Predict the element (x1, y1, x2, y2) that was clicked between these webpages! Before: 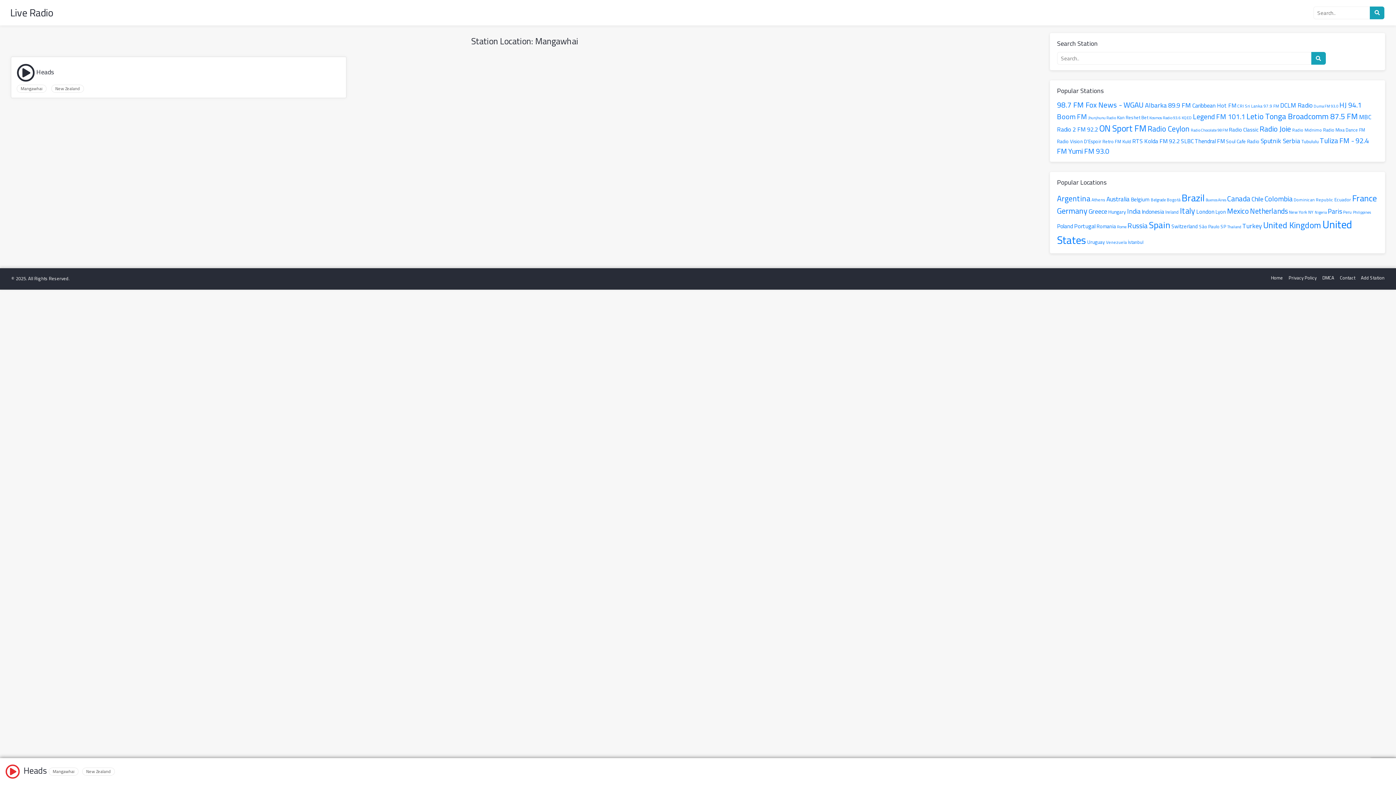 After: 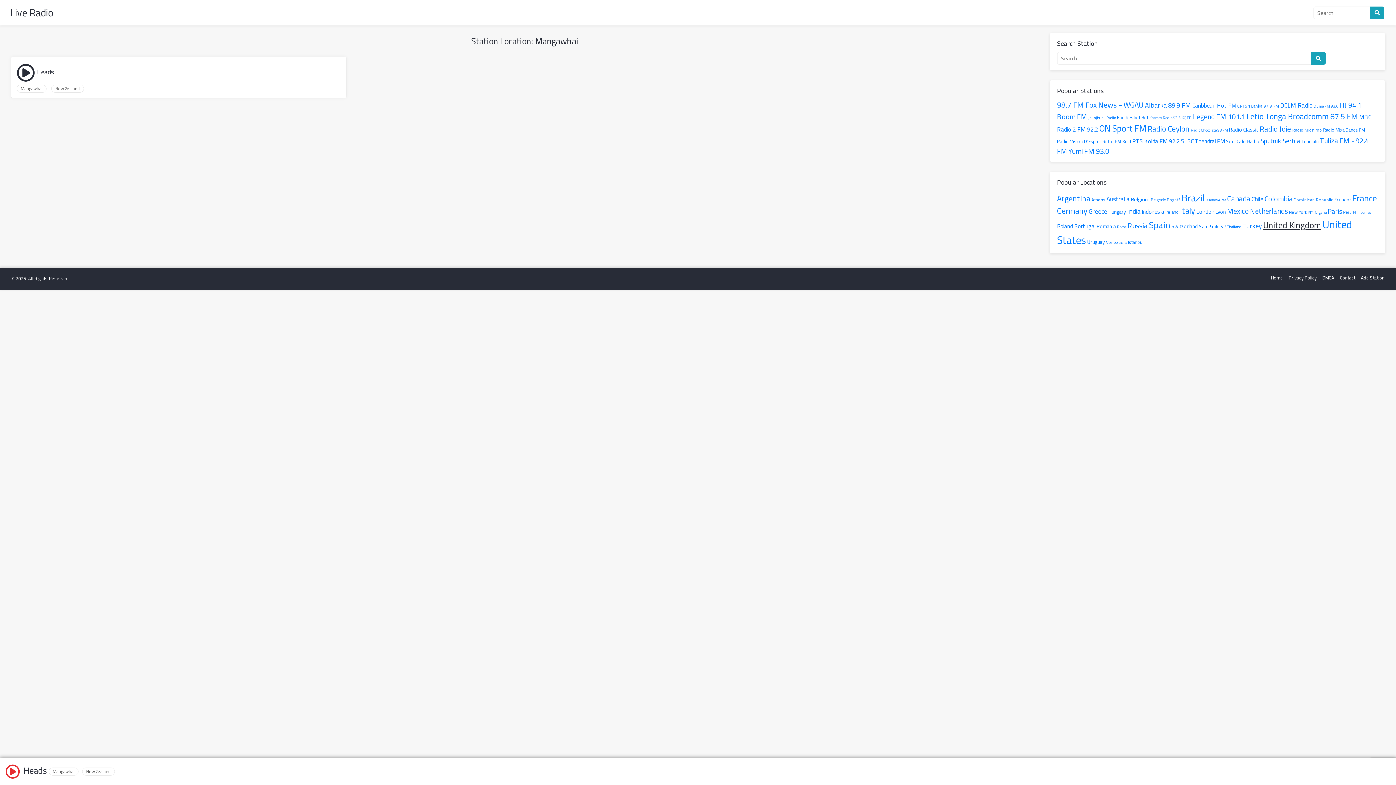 Action: label: United Kingdom (755 items) bbox: (1263, 217, 1321, 233)